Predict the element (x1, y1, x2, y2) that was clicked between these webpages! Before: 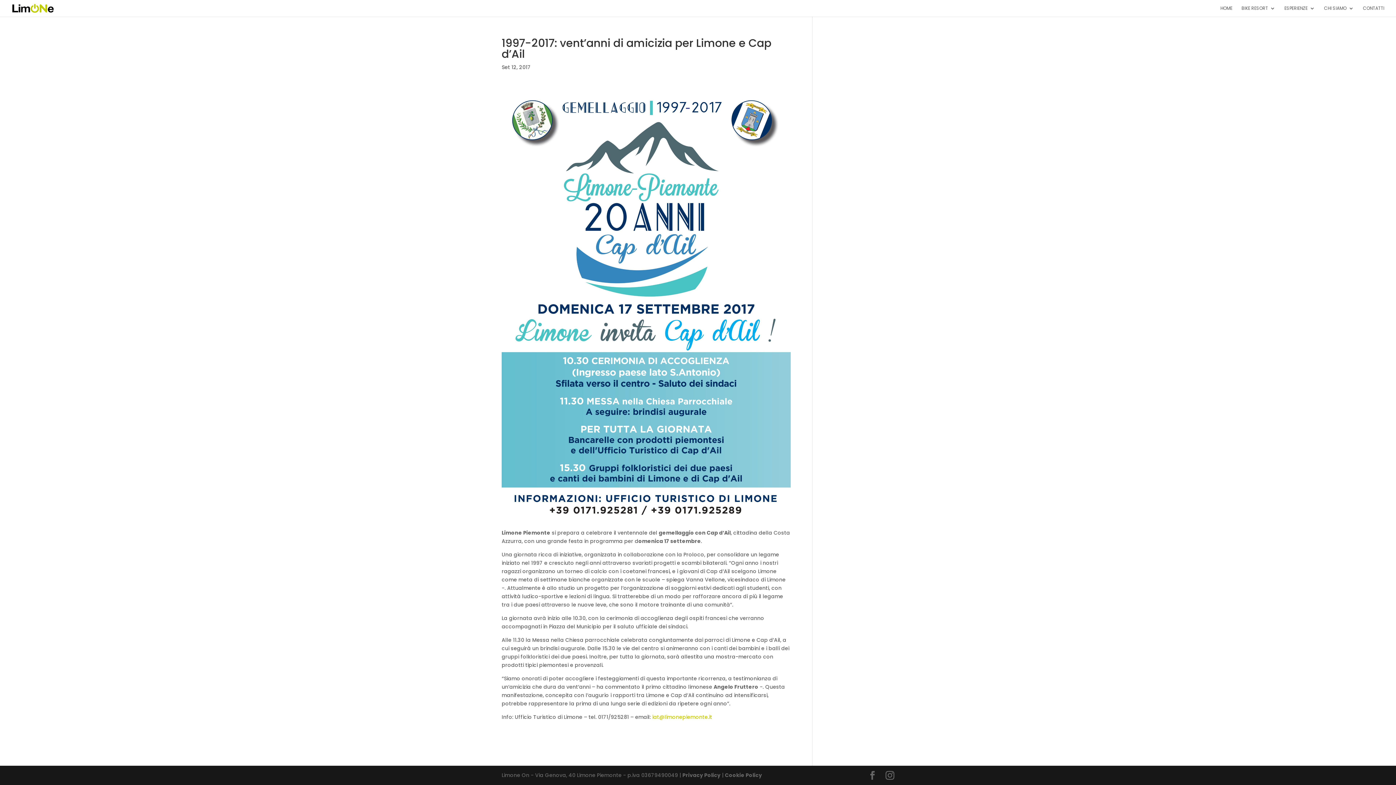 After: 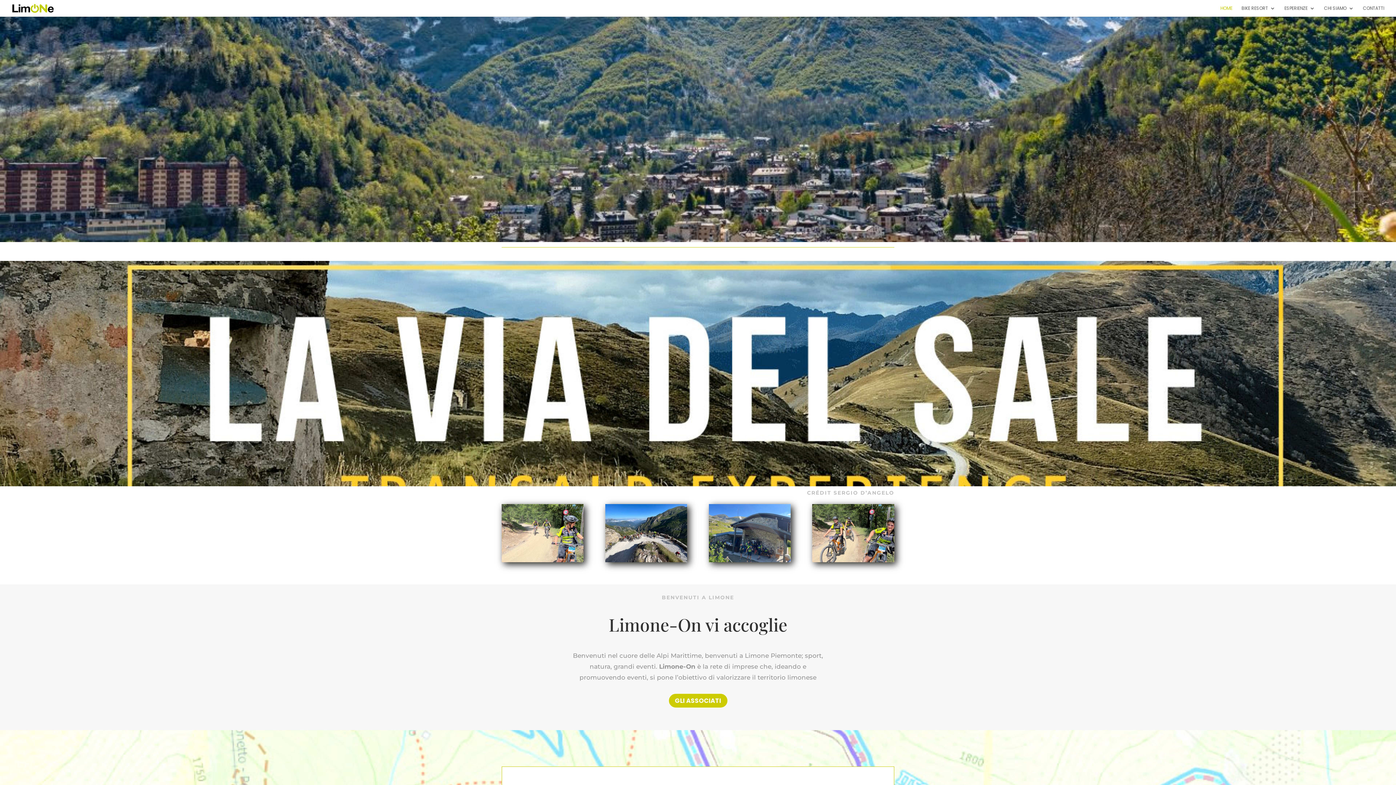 Action: bbox: (12, 4, 53, 11)